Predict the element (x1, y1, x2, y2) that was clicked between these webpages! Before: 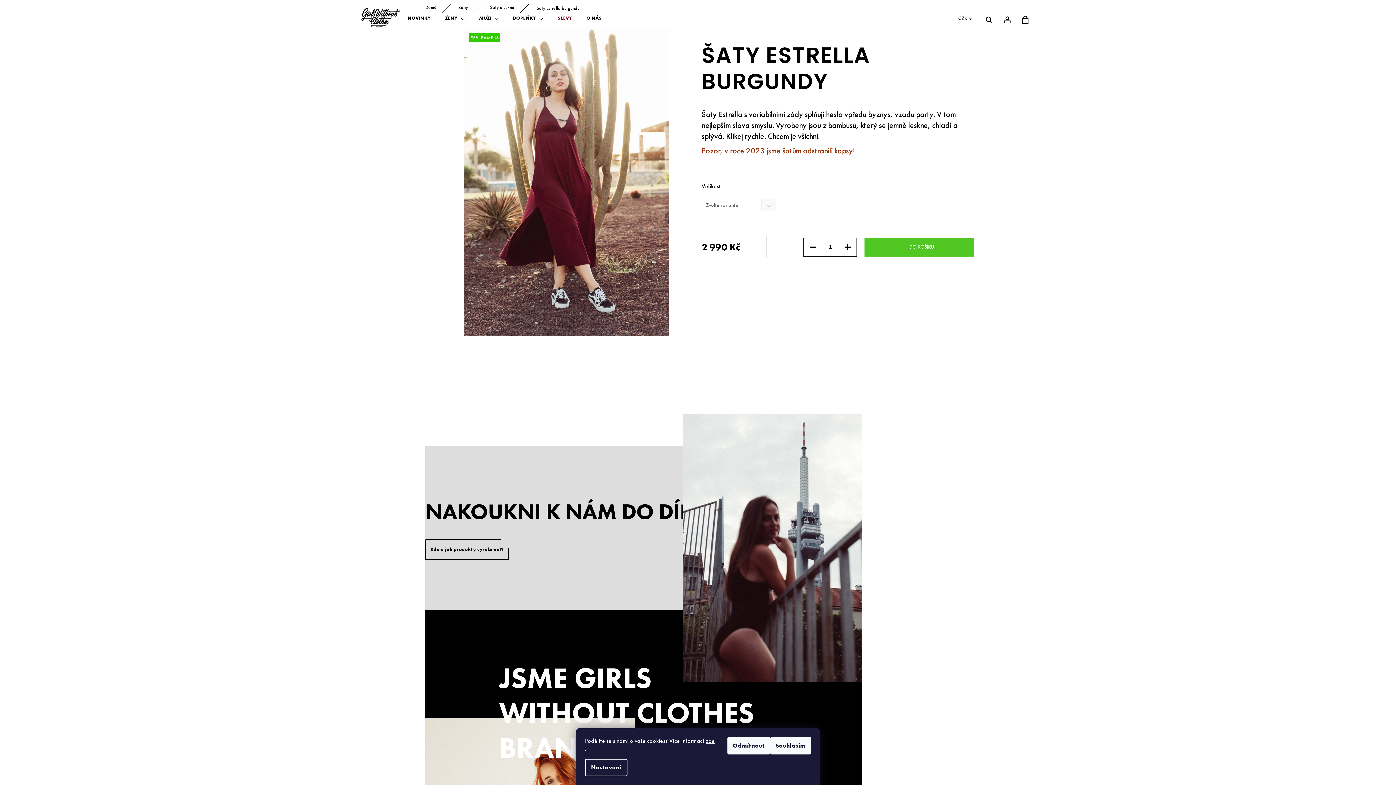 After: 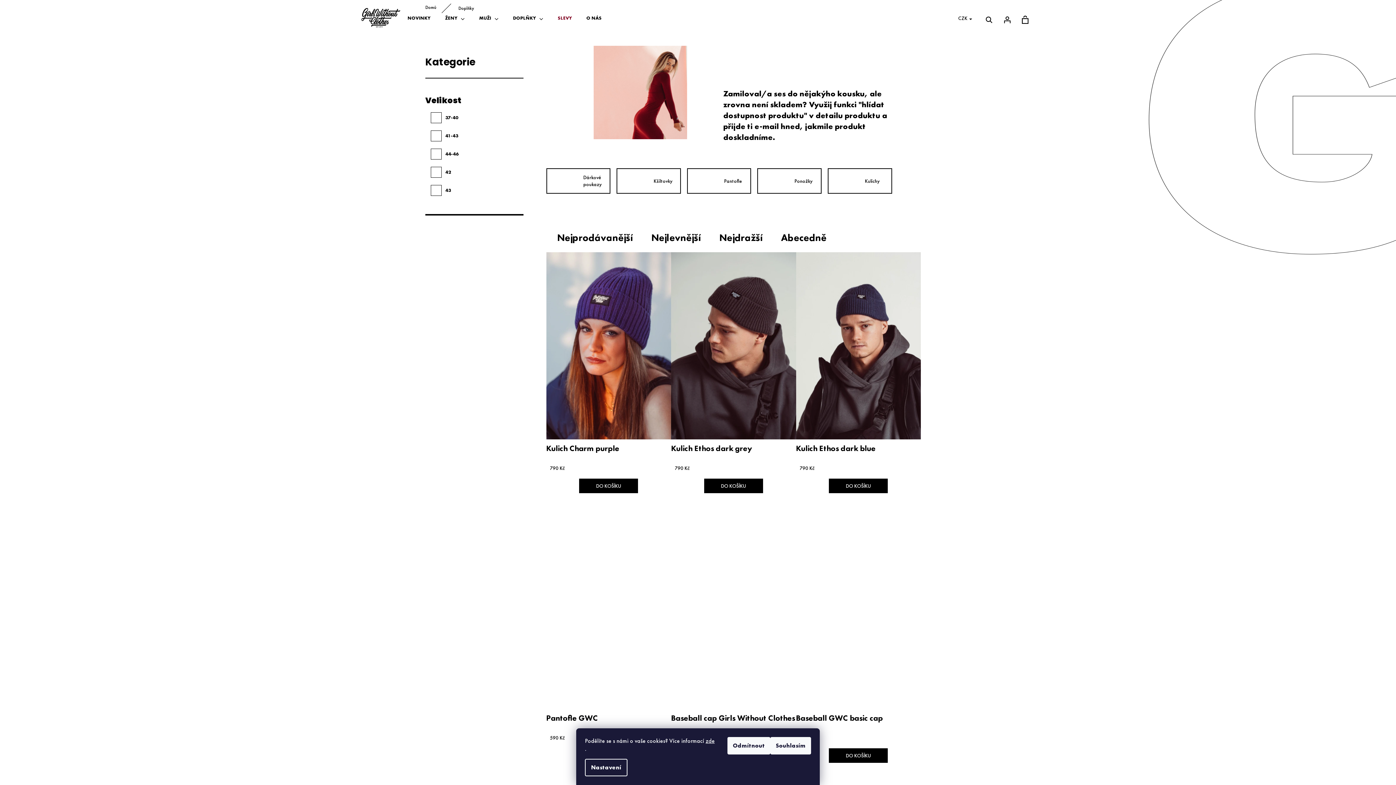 Action: bbox: (505, 3, 550, 32) label: DOPLŇKY